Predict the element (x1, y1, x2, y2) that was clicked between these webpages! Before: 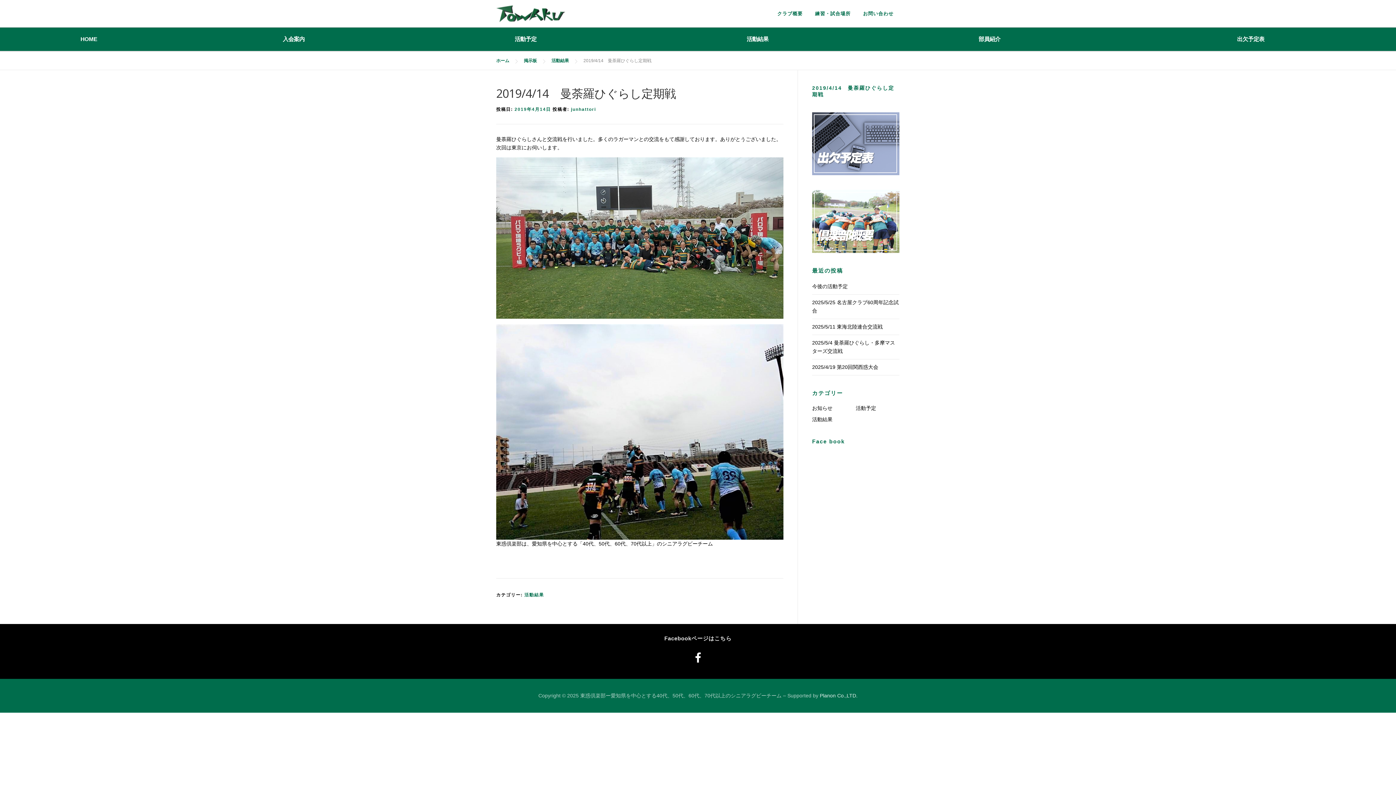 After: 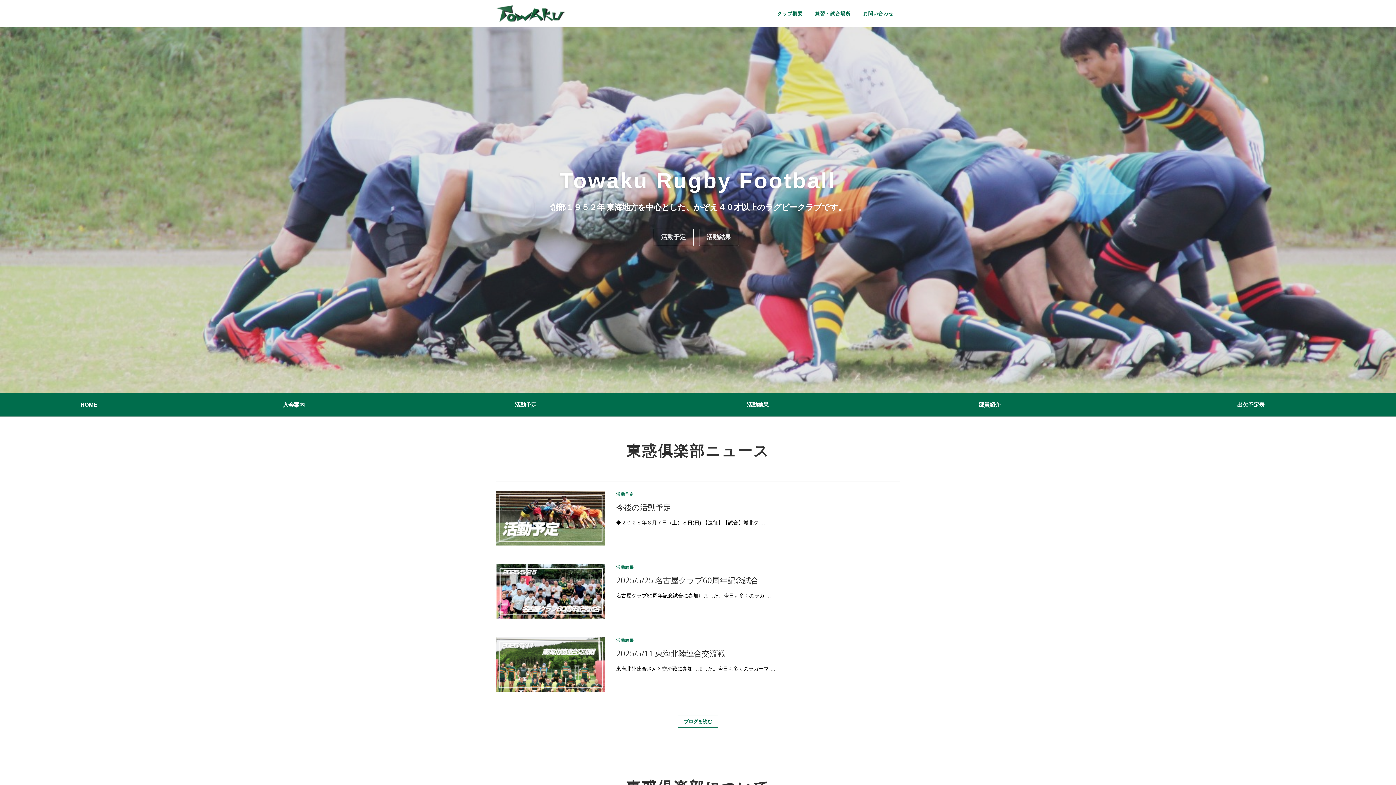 Action: label: ホーム bbox: (496, 58, 509, 63)